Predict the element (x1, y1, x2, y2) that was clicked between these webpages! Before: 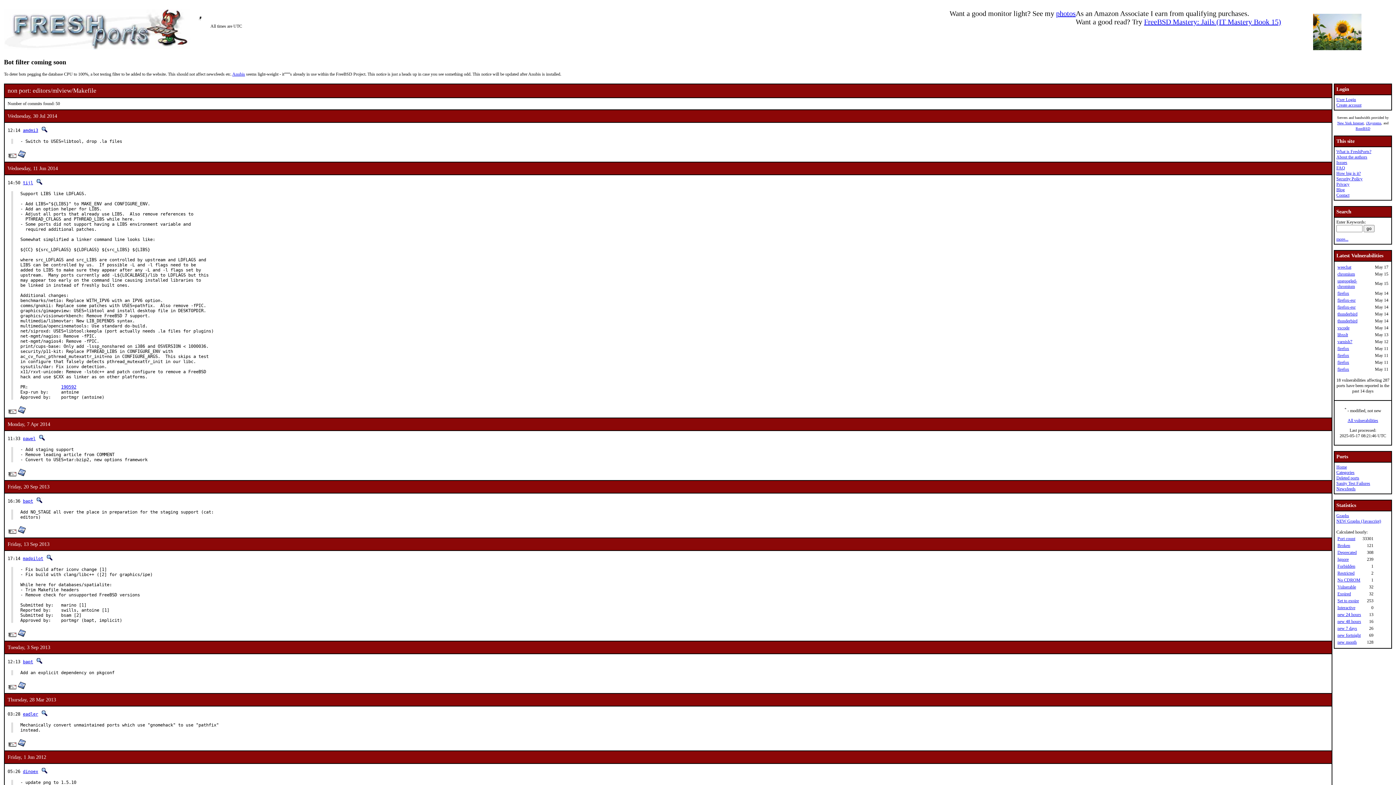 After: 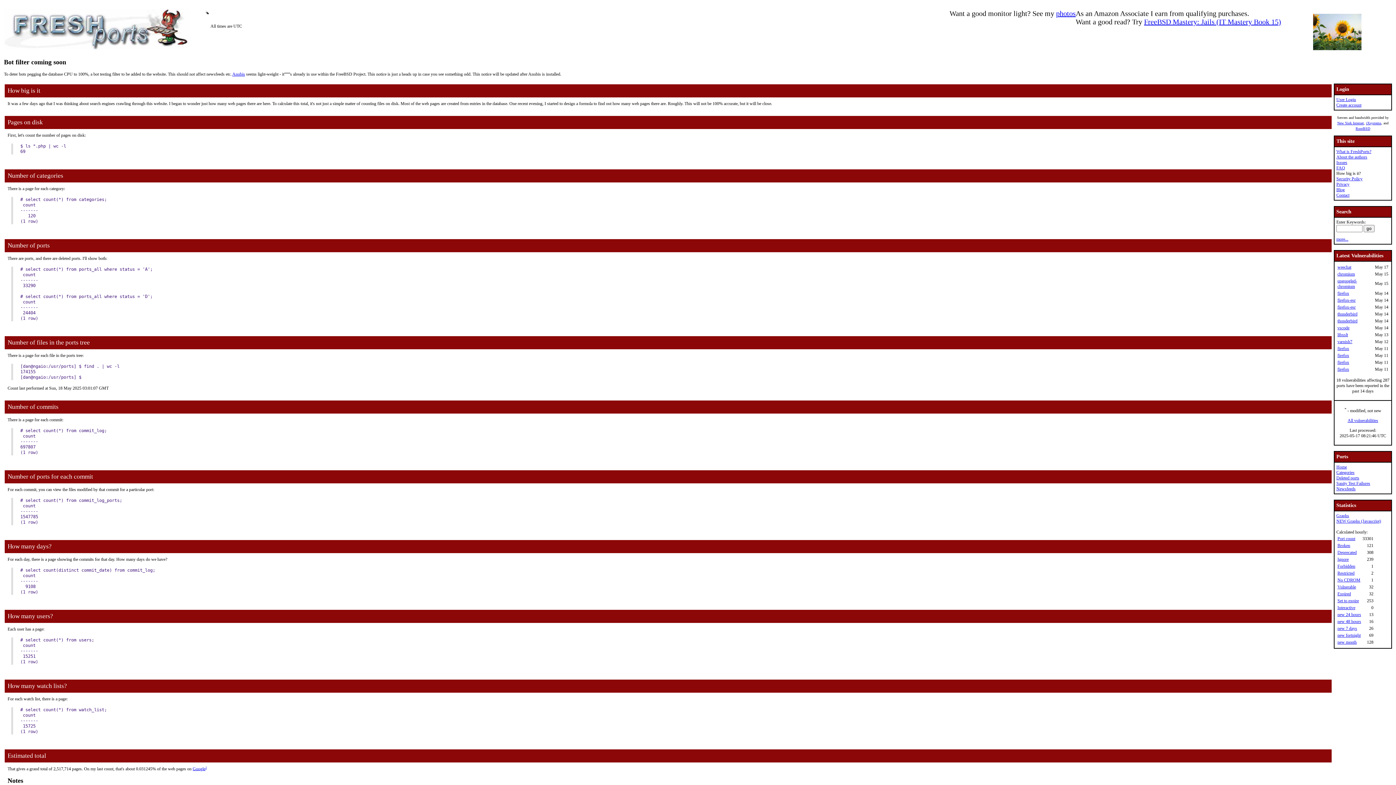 Action: label: How big is it? bbox: (1336, 170, 1361, 176)